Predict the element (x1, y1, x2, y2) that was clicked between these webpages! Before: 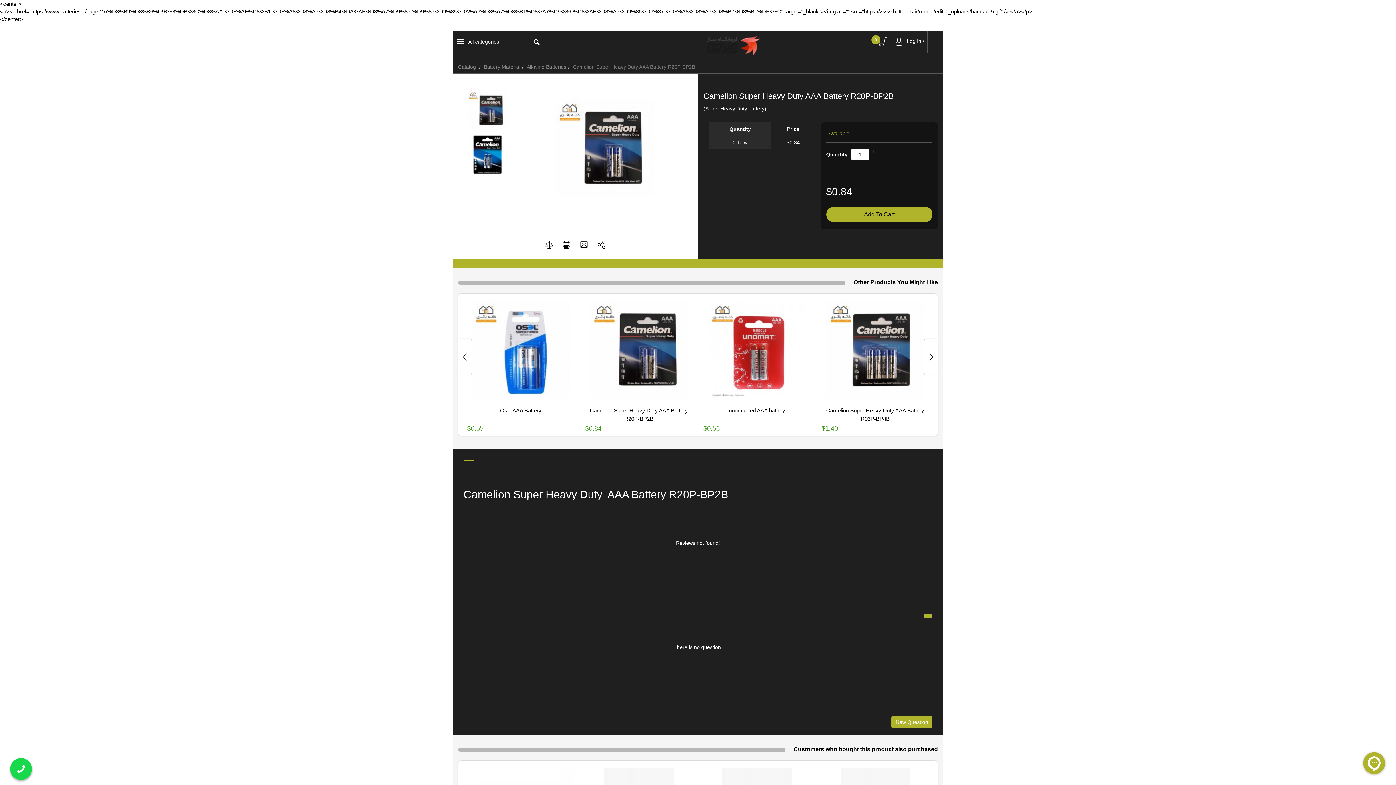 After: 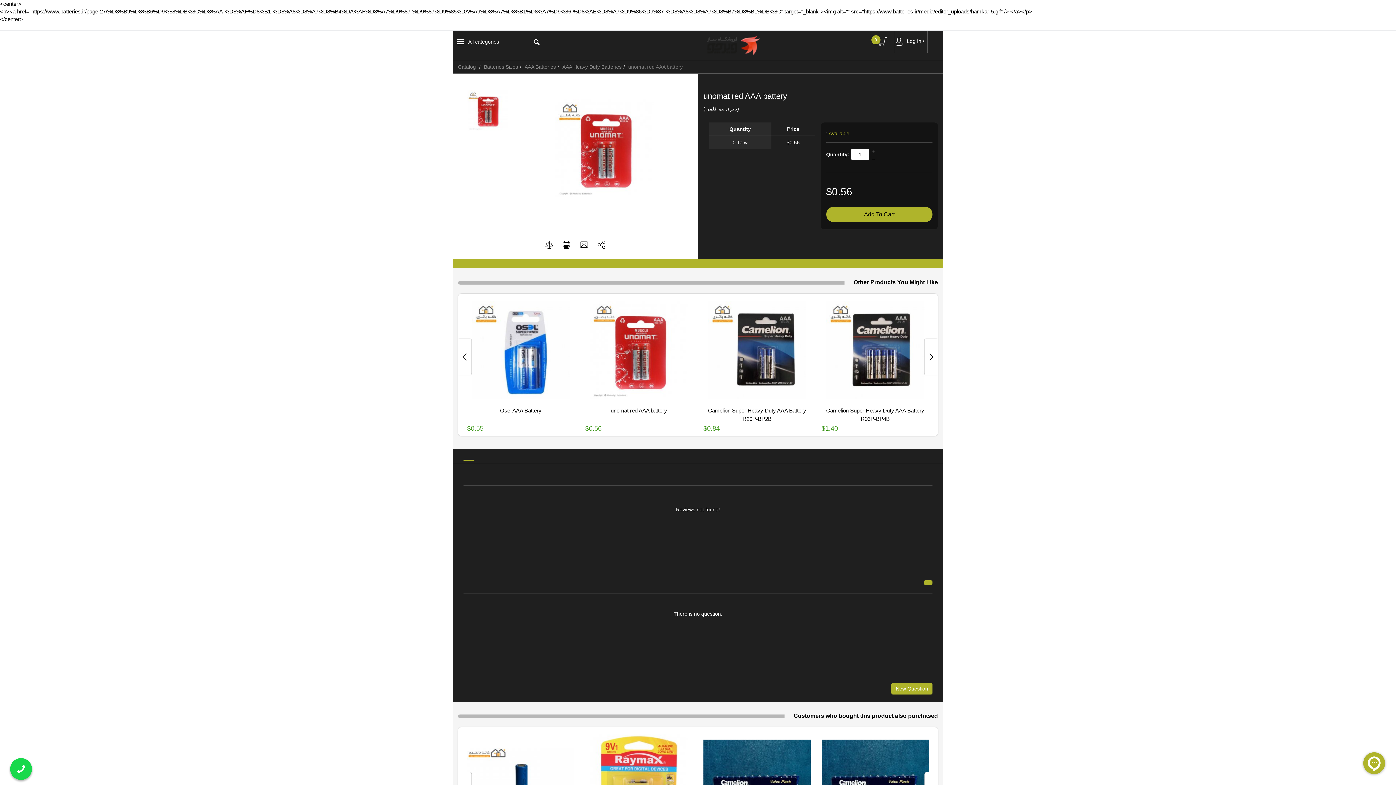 Action: bbox: (703, 402, 810, 424) label: unomat red AAA battery